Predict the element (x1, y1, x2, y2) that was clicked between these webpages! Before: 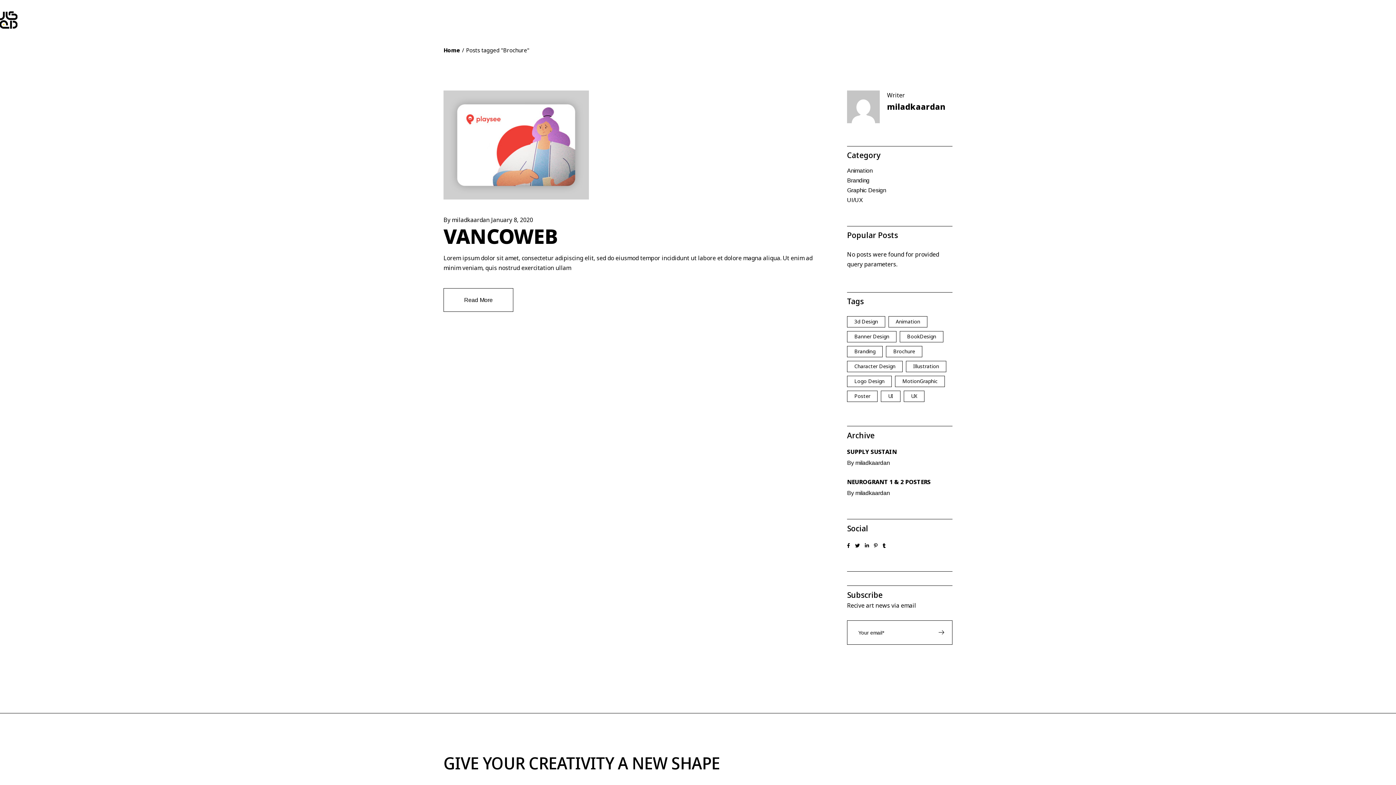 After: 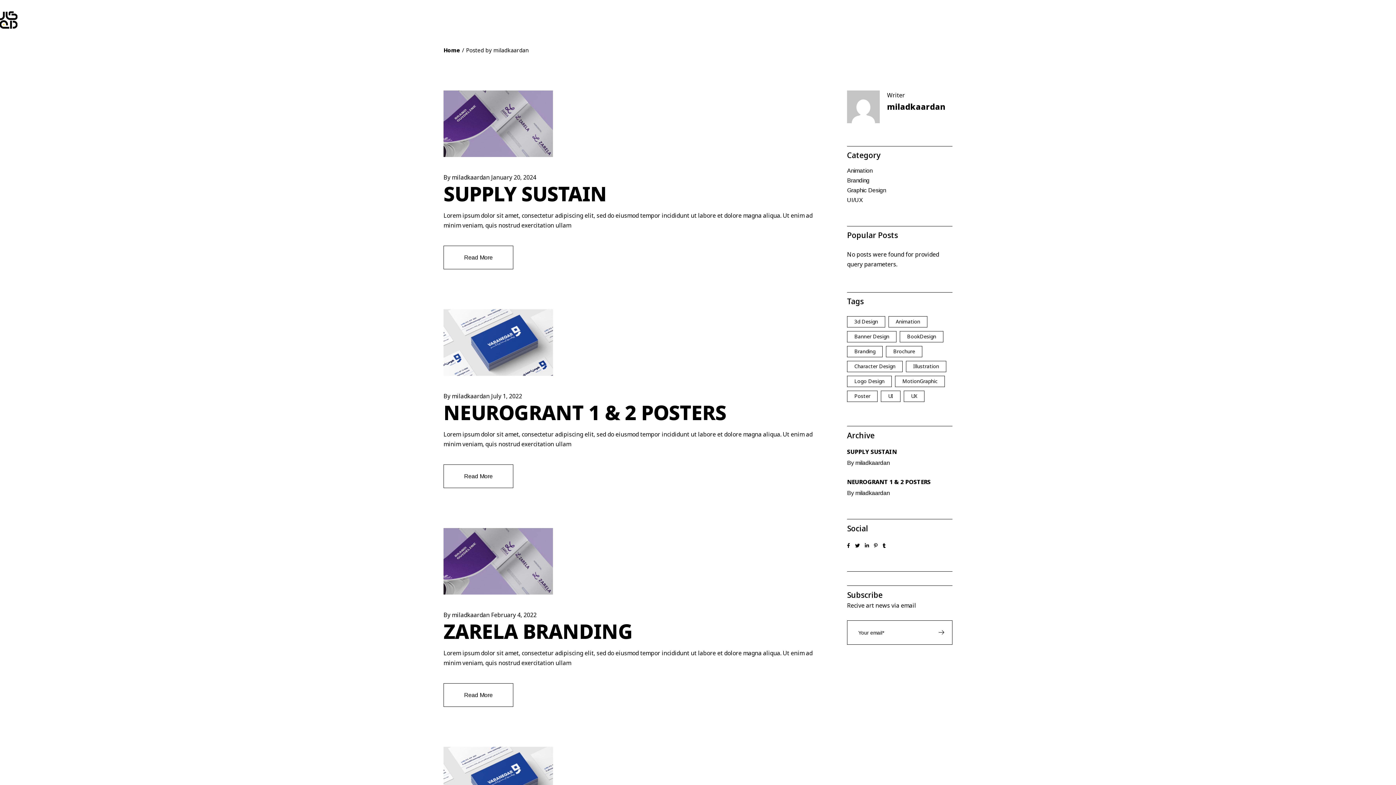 Action: label: By miladkaardan bbox: (847, 459, 889, 467)